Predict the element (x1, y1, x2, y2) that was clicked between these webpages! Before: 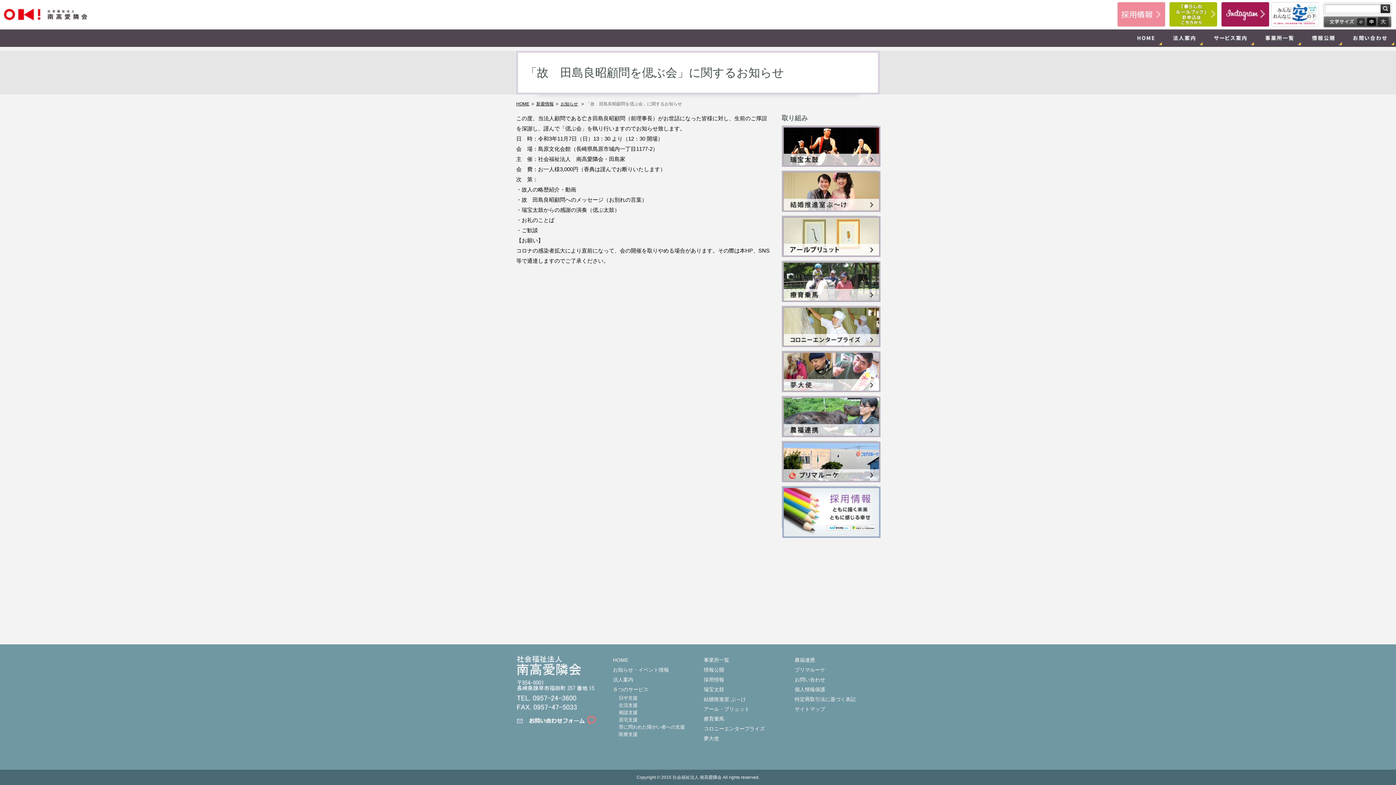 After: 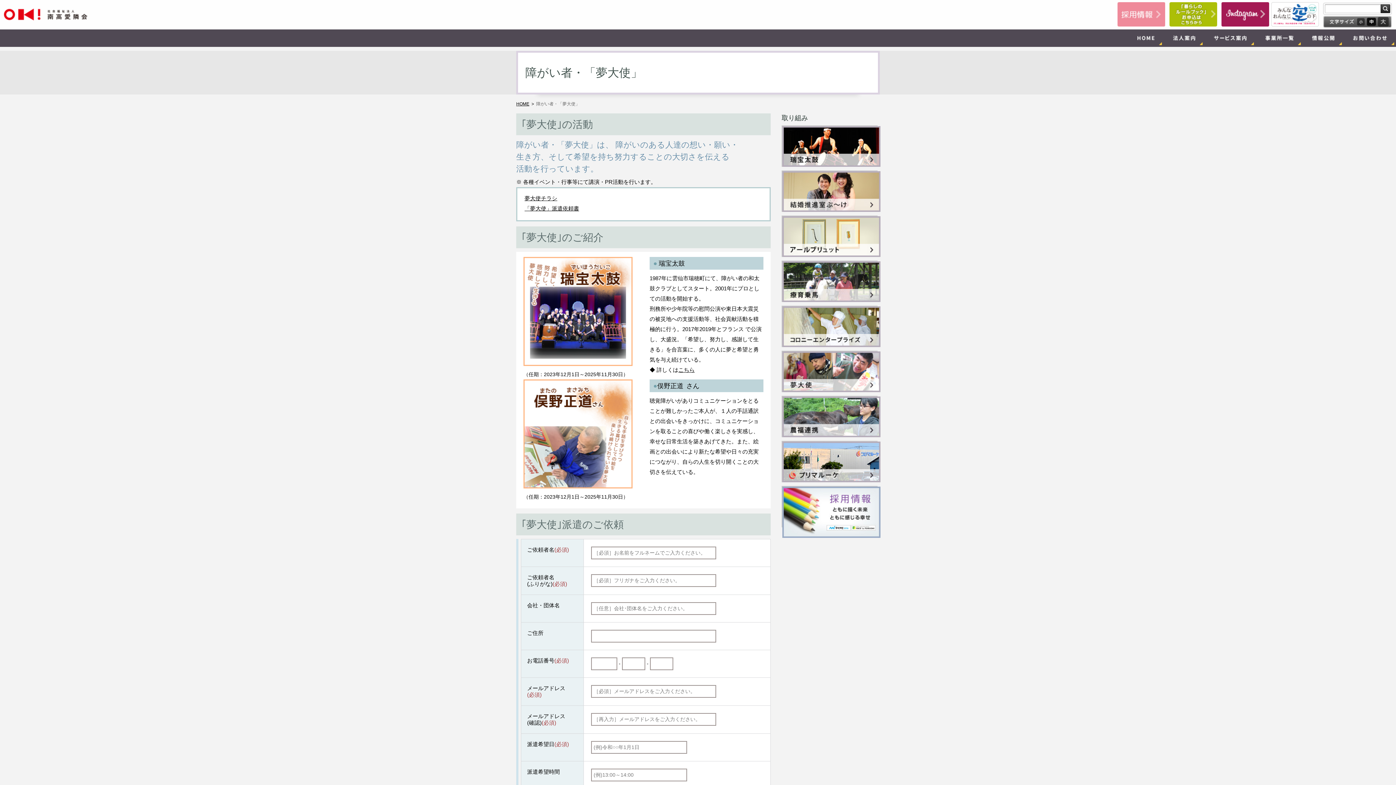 Action: bbox: (782, 351, 880, 394)